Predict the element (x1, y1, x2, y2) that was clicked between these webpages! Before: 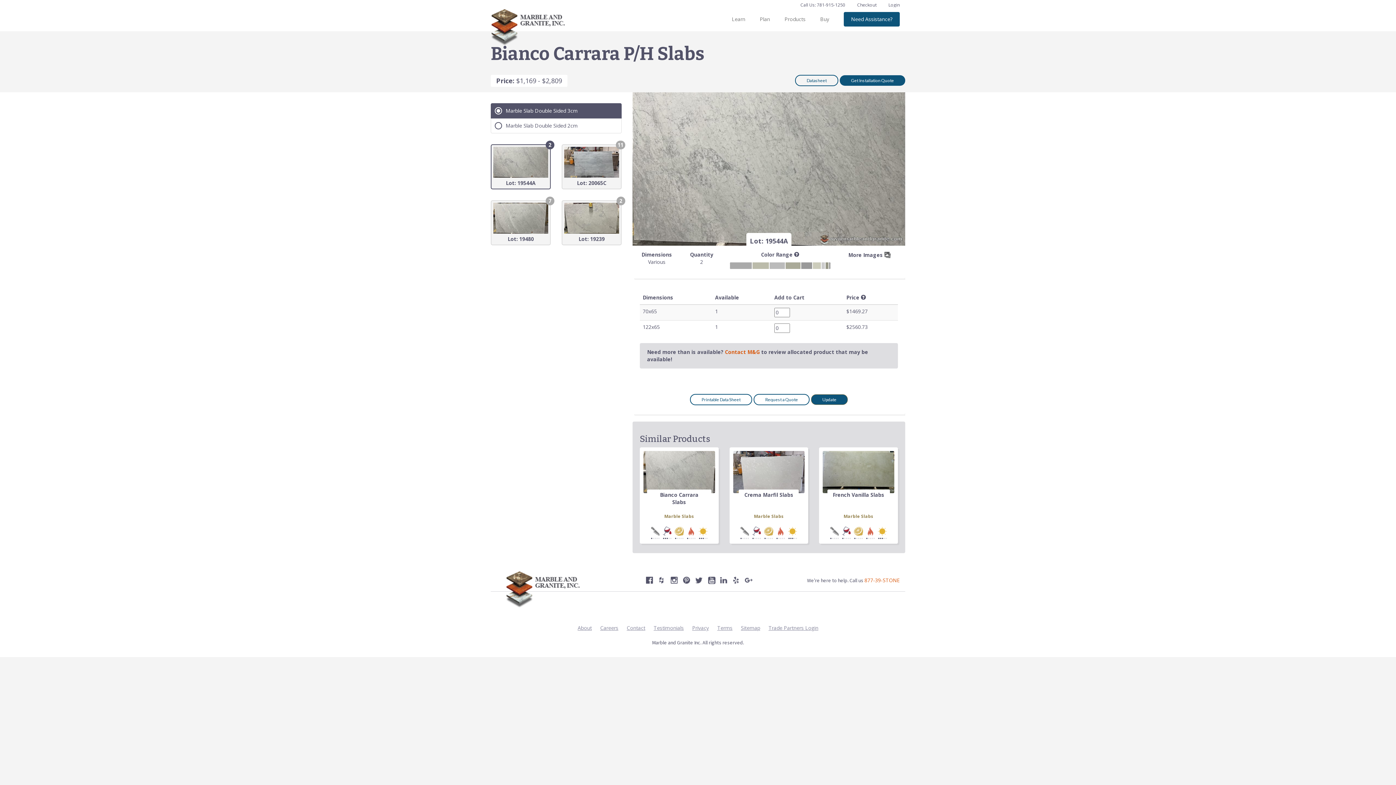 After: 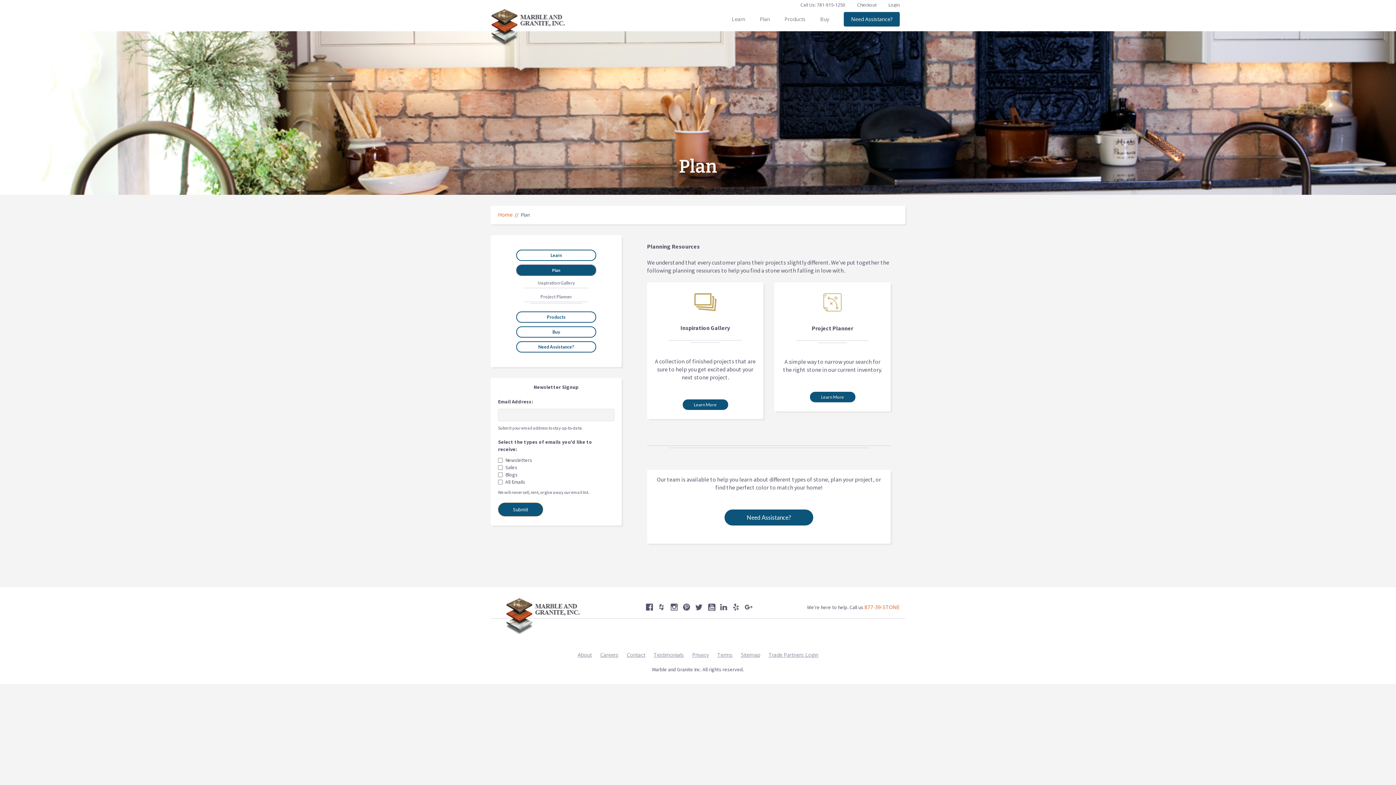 Action: label: Plan bbox: (752, 12, 777, 26)